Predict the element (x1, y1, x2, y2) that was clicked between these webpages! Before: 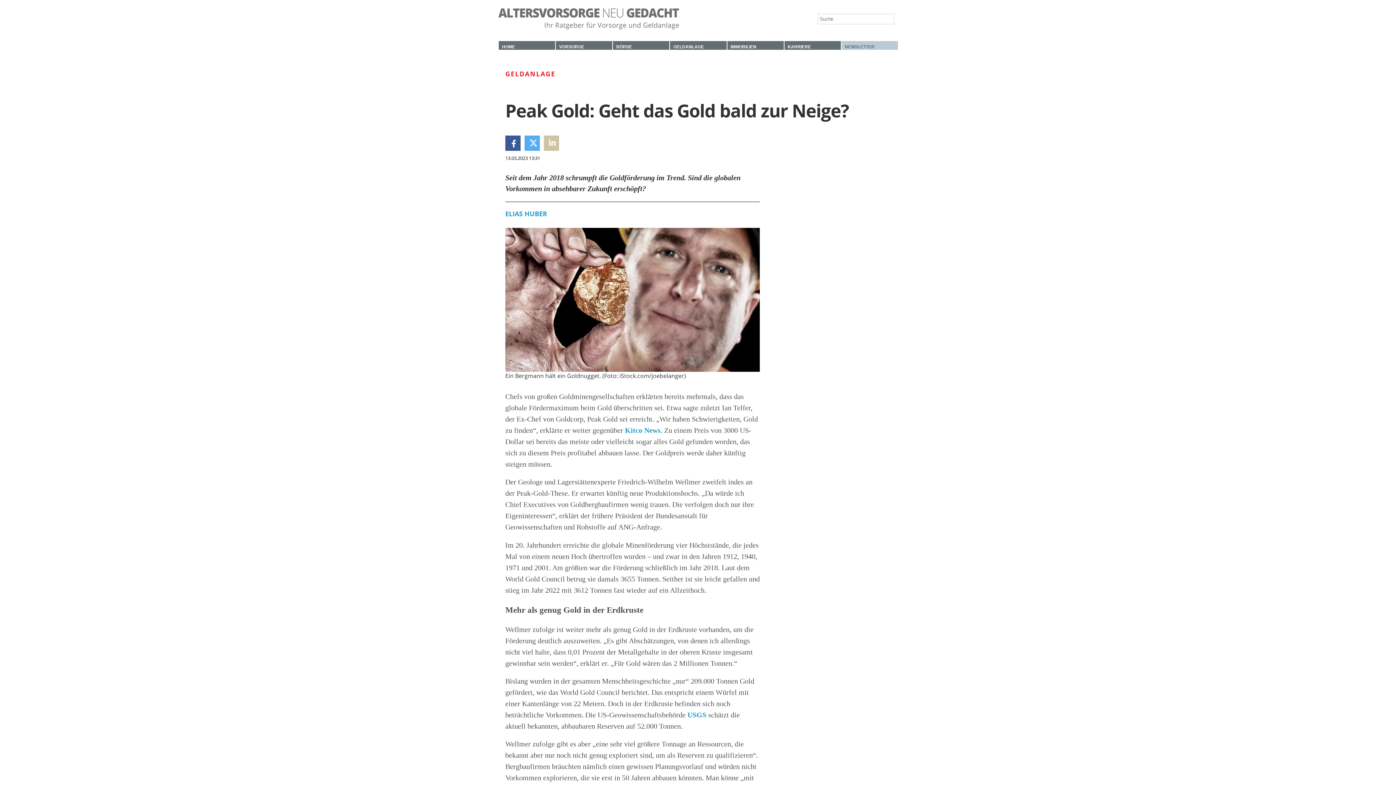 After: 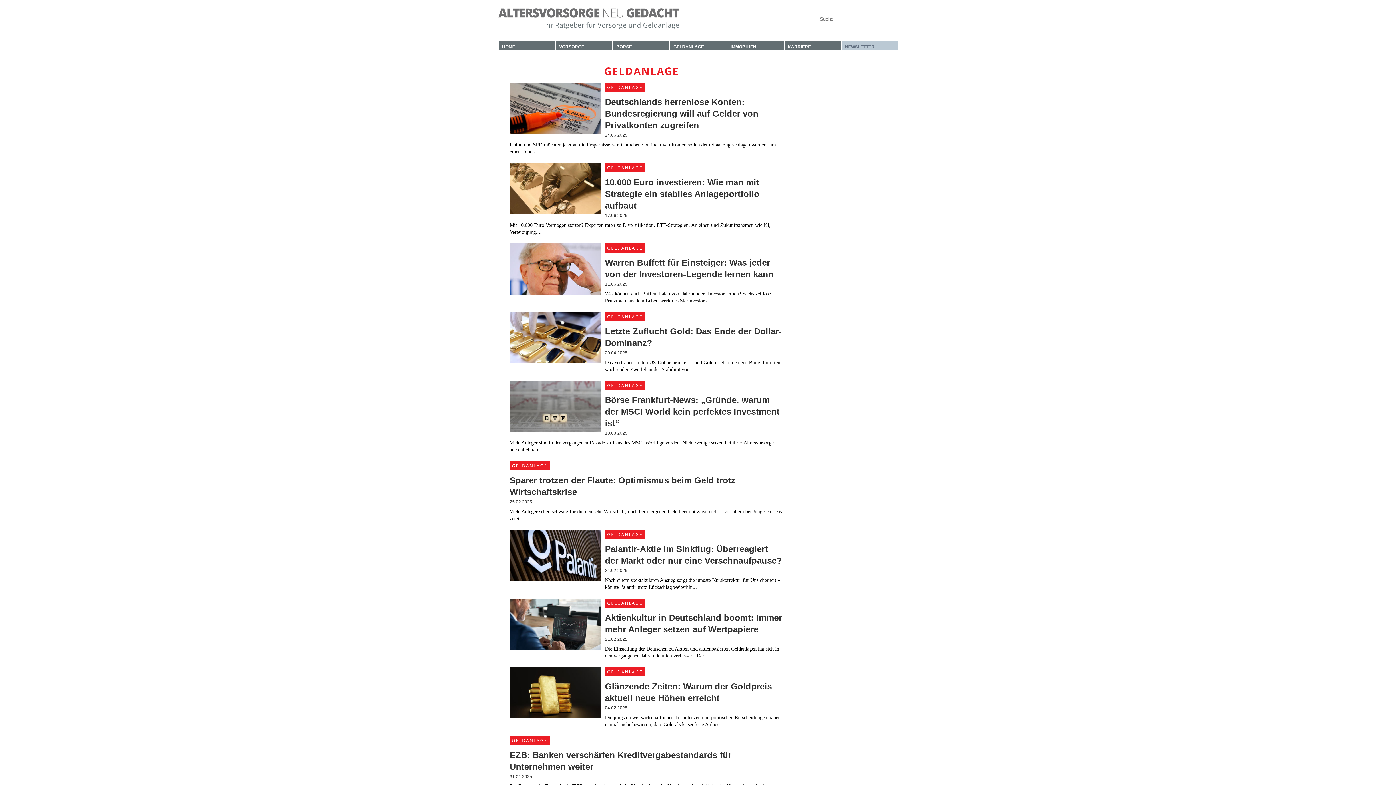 Action: bbox: (670, 41, 726, 49) label: GELDANLAGE